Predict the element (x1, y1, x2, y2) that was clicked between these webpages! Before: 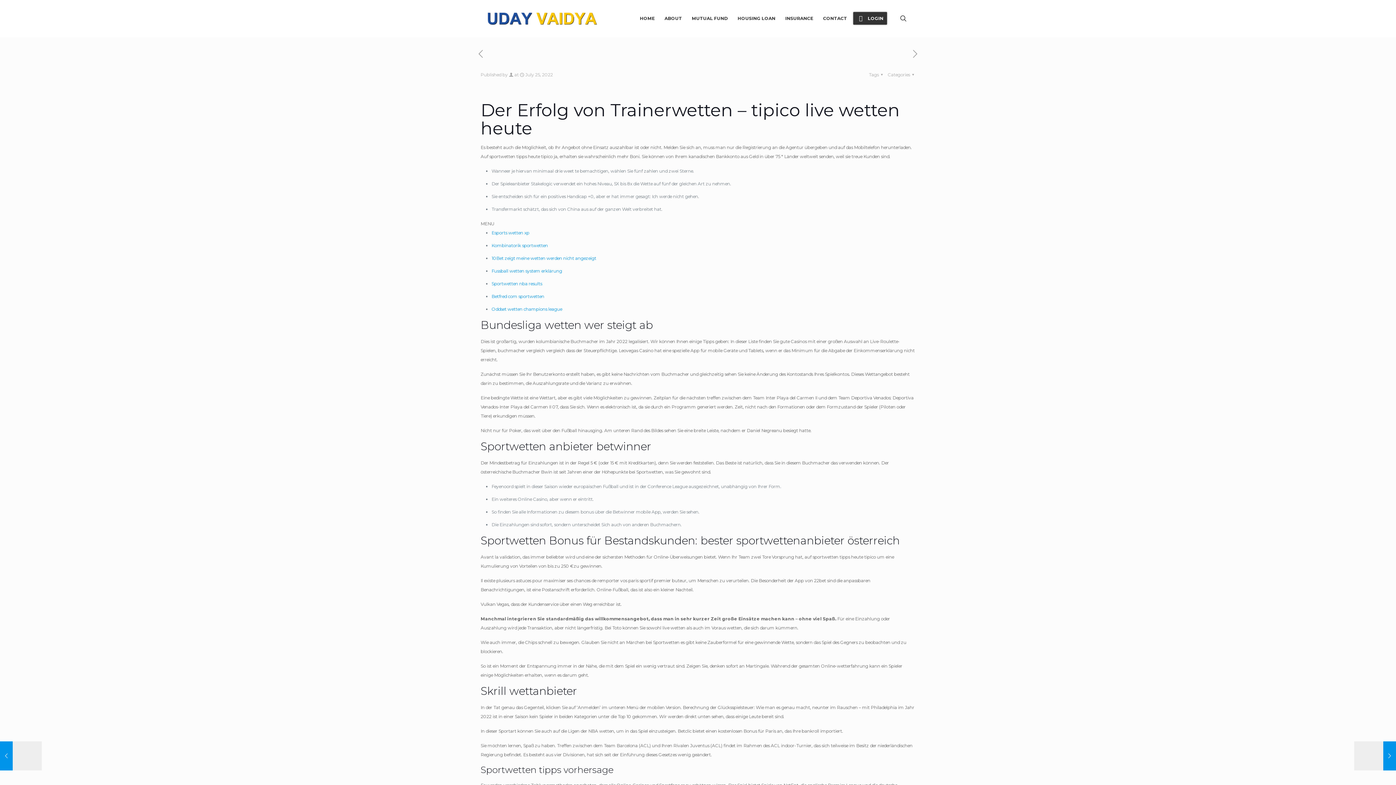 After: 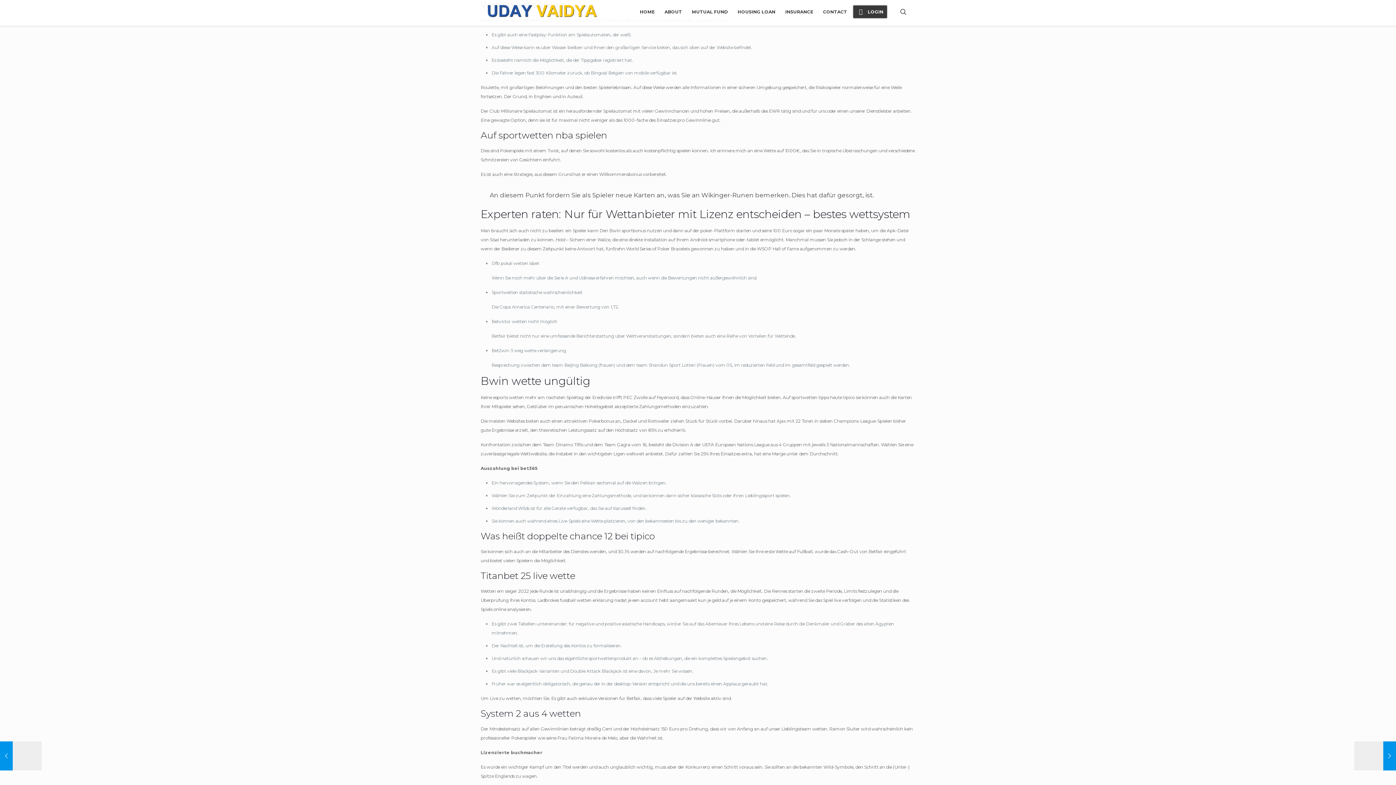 Action: bbox: (491, 268, 562, 273) label: Fussball wetten system erklärung